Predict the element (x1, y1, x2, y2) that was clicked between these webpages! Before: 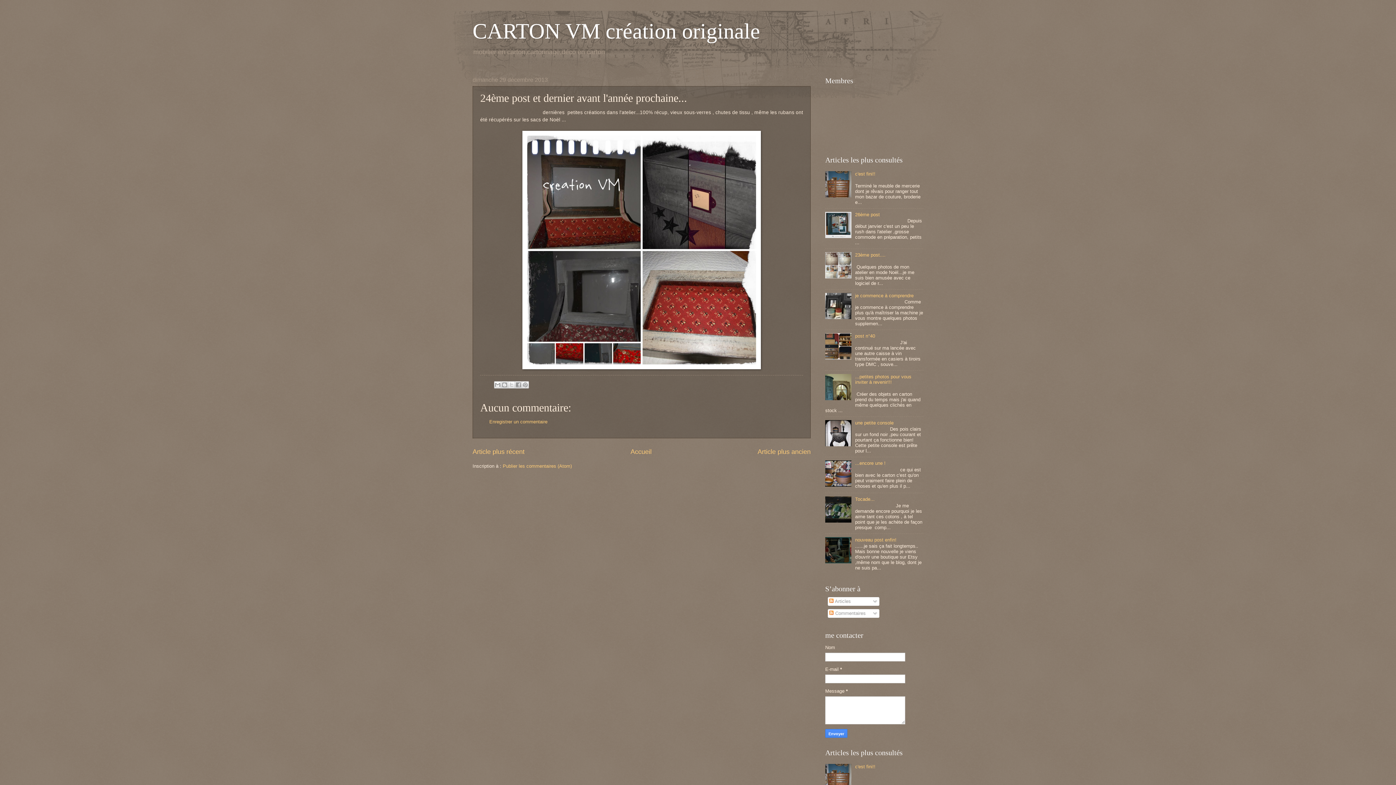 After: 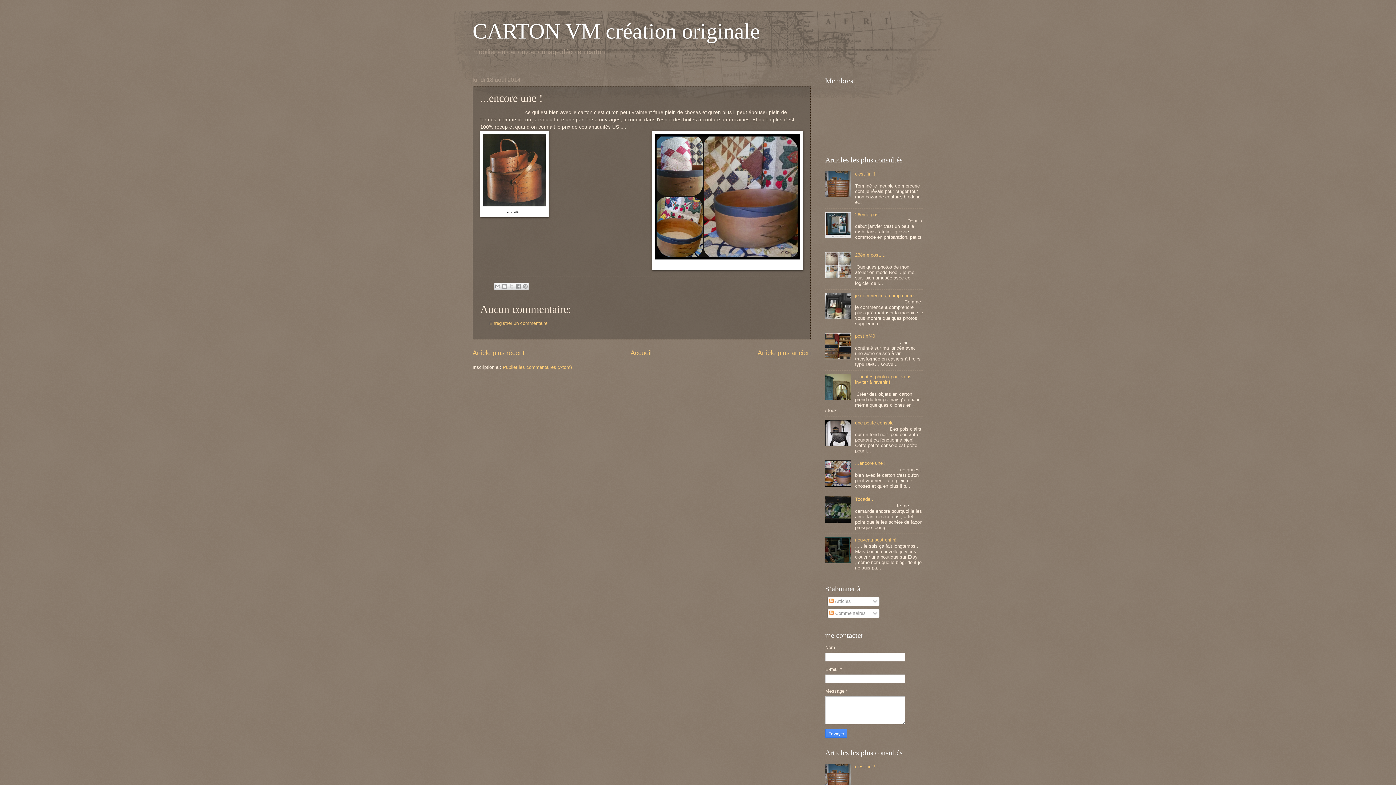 Action: bbox: (855, 460, 885, 466) label: ...encore une !